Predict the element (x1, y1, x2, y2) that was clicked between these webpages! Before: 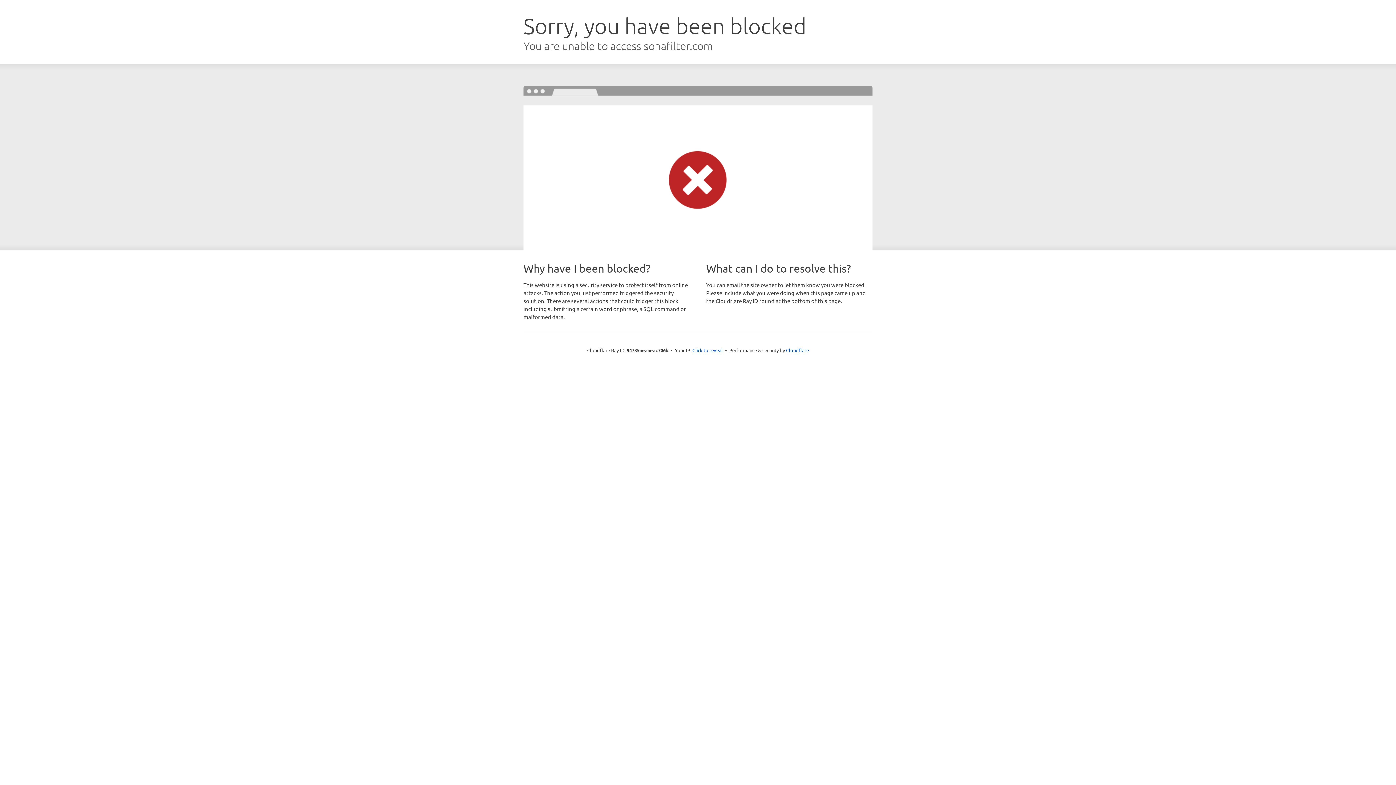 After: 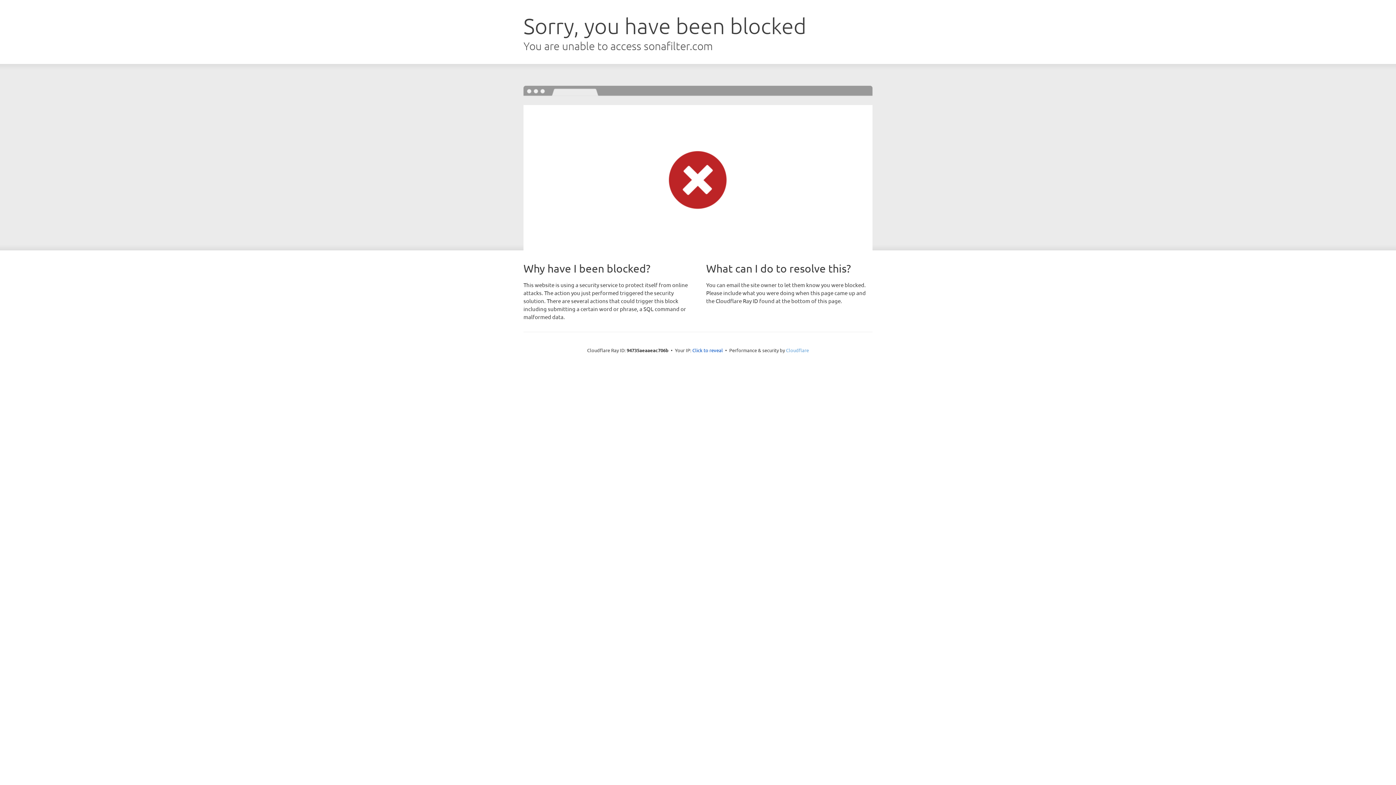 Action: label: Cloudflare bbox: (786, 347, 809, 353)